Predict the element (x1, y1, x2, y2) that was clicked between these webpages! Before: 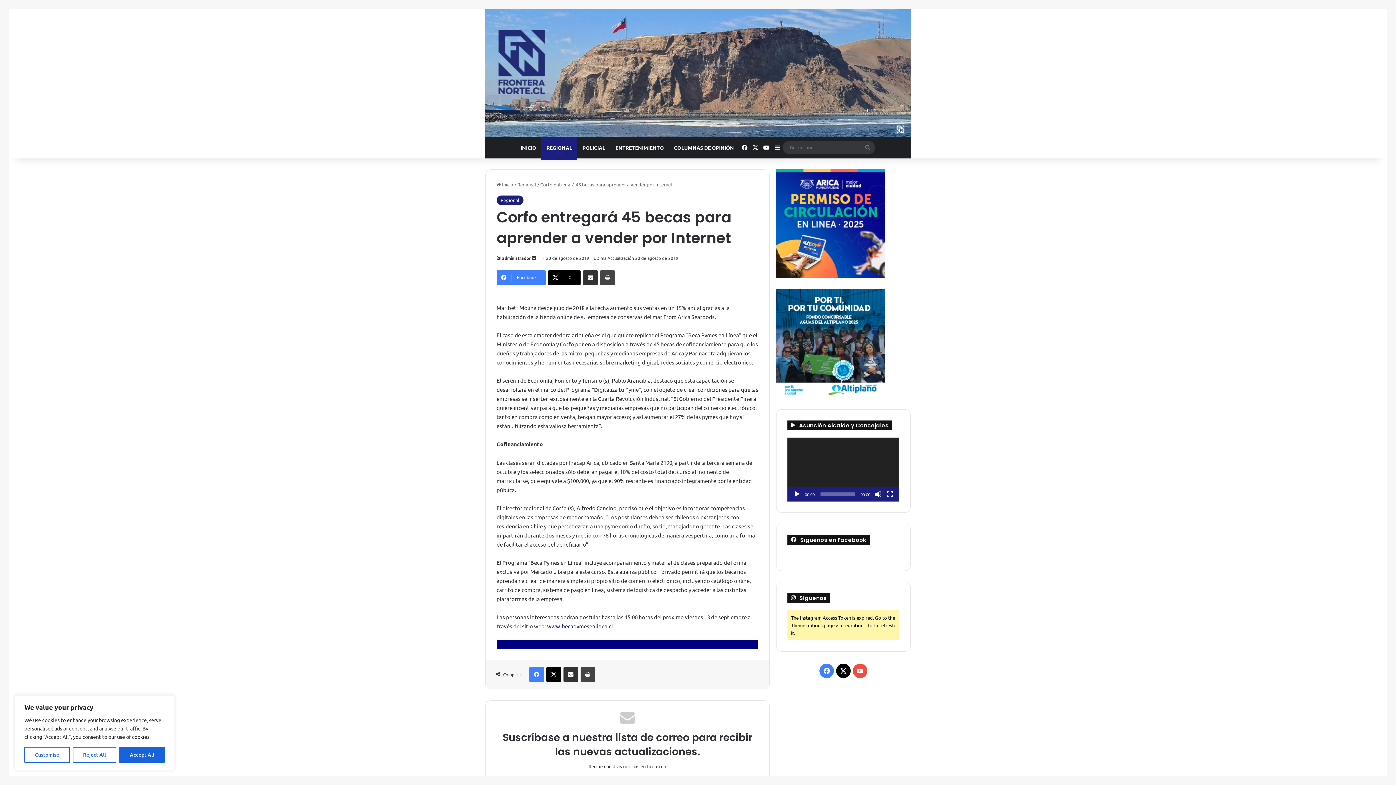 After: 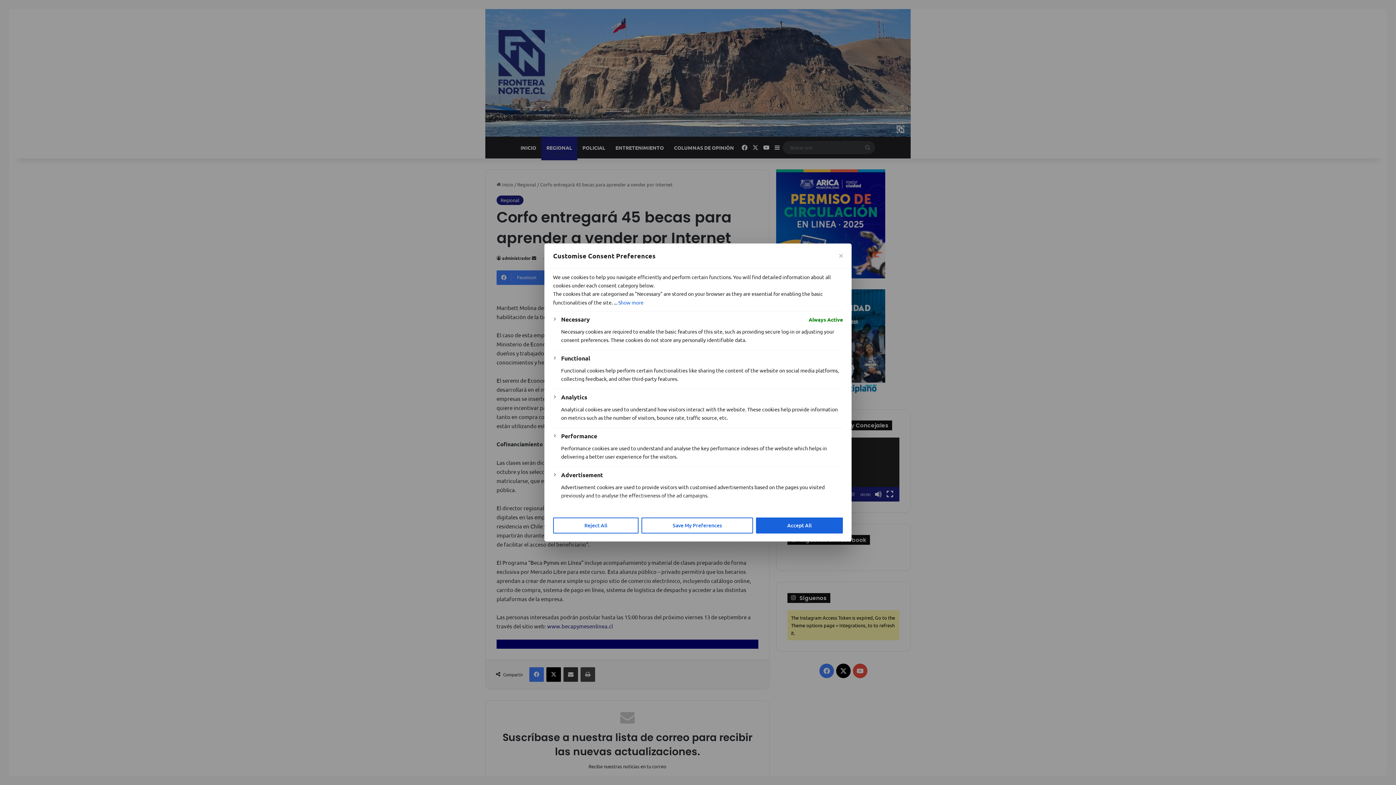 Action: label: Customise bbox: (24, 747, 69, 763)